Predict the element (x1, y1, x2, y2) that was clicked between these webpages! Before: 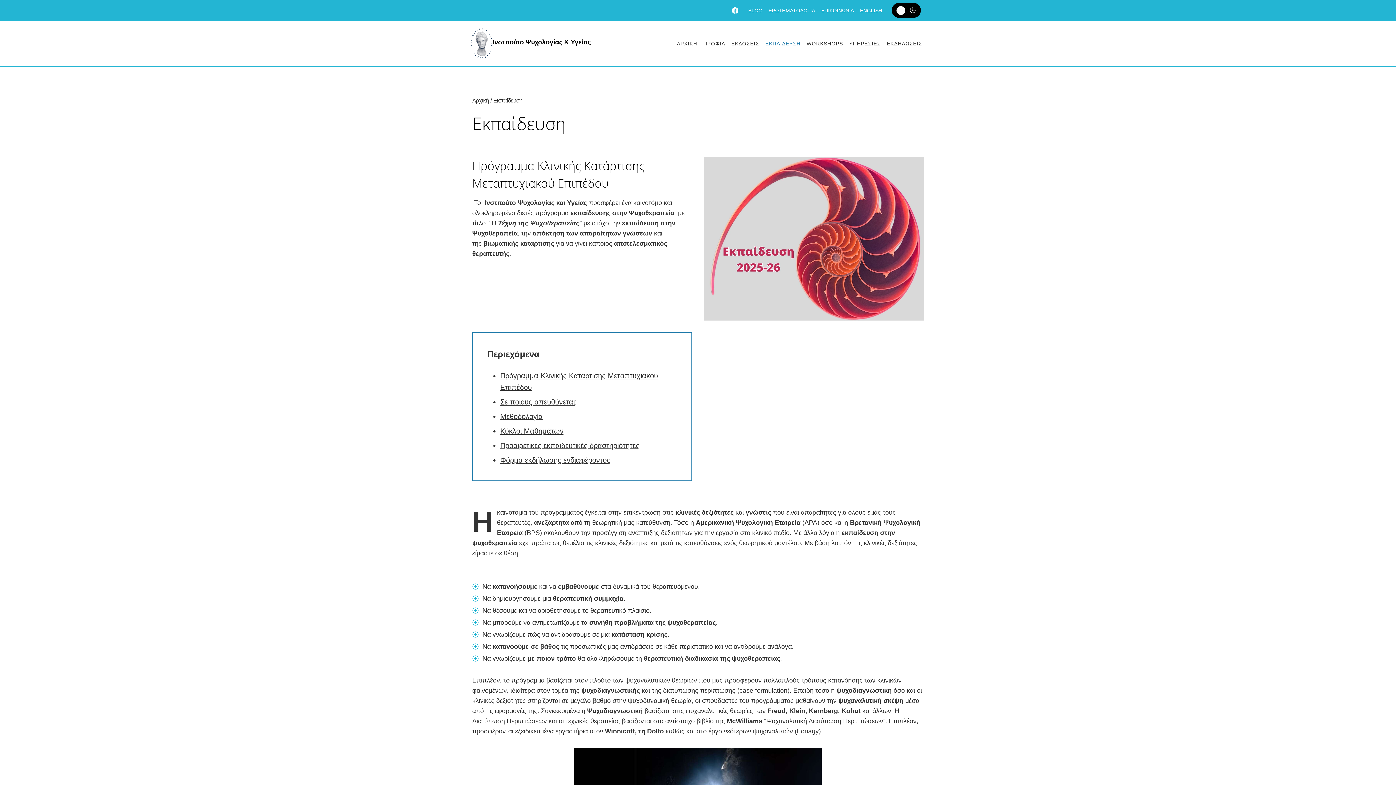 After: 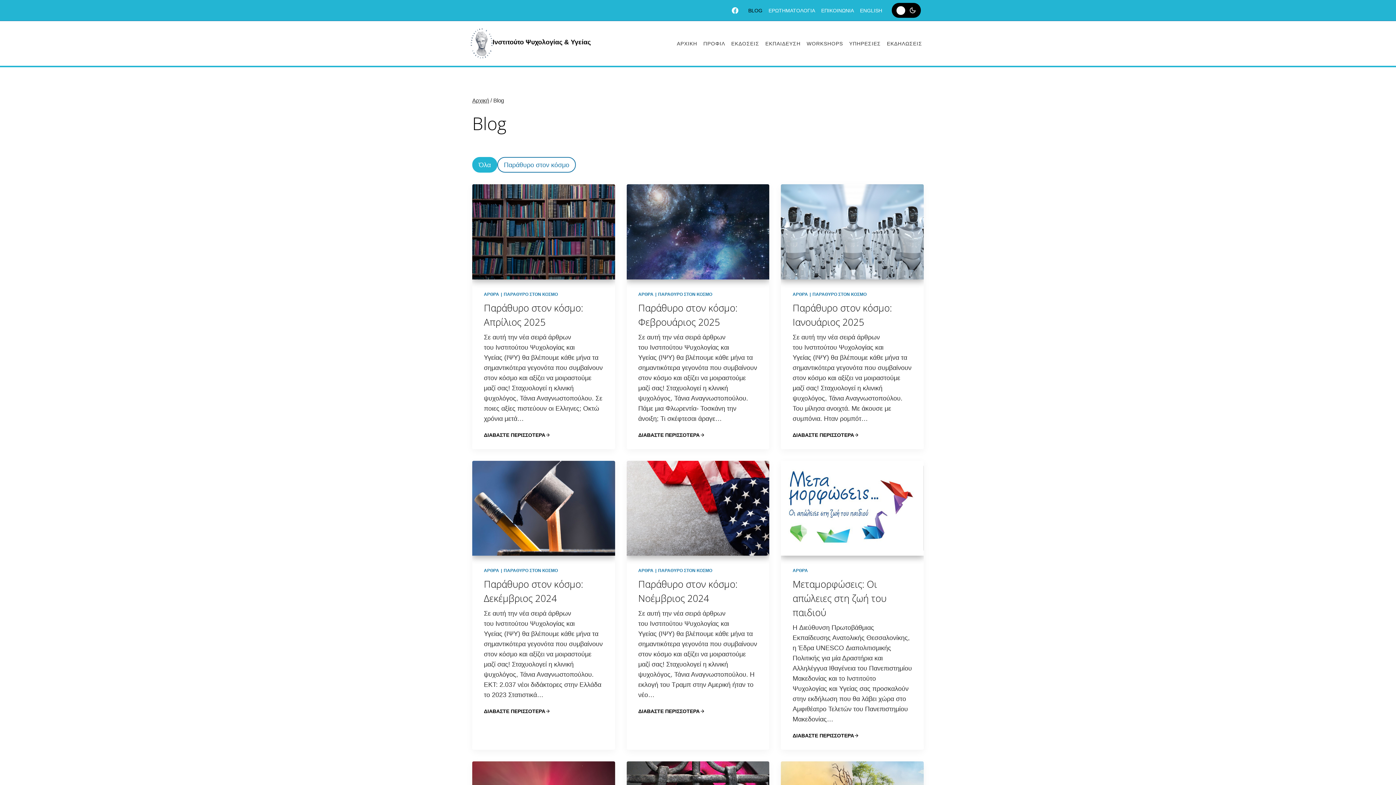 Action: bbox: (745, 3, 765, 17) label: BLOG